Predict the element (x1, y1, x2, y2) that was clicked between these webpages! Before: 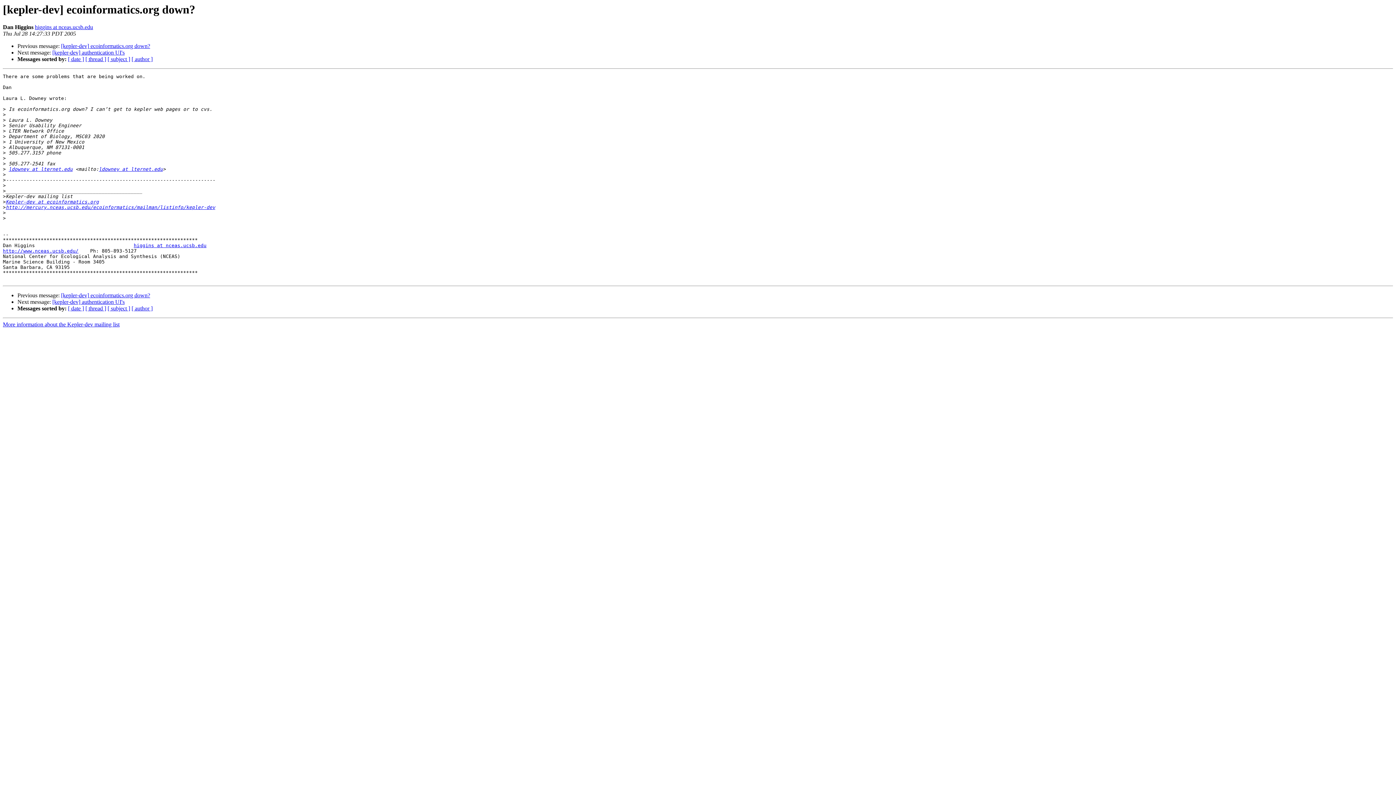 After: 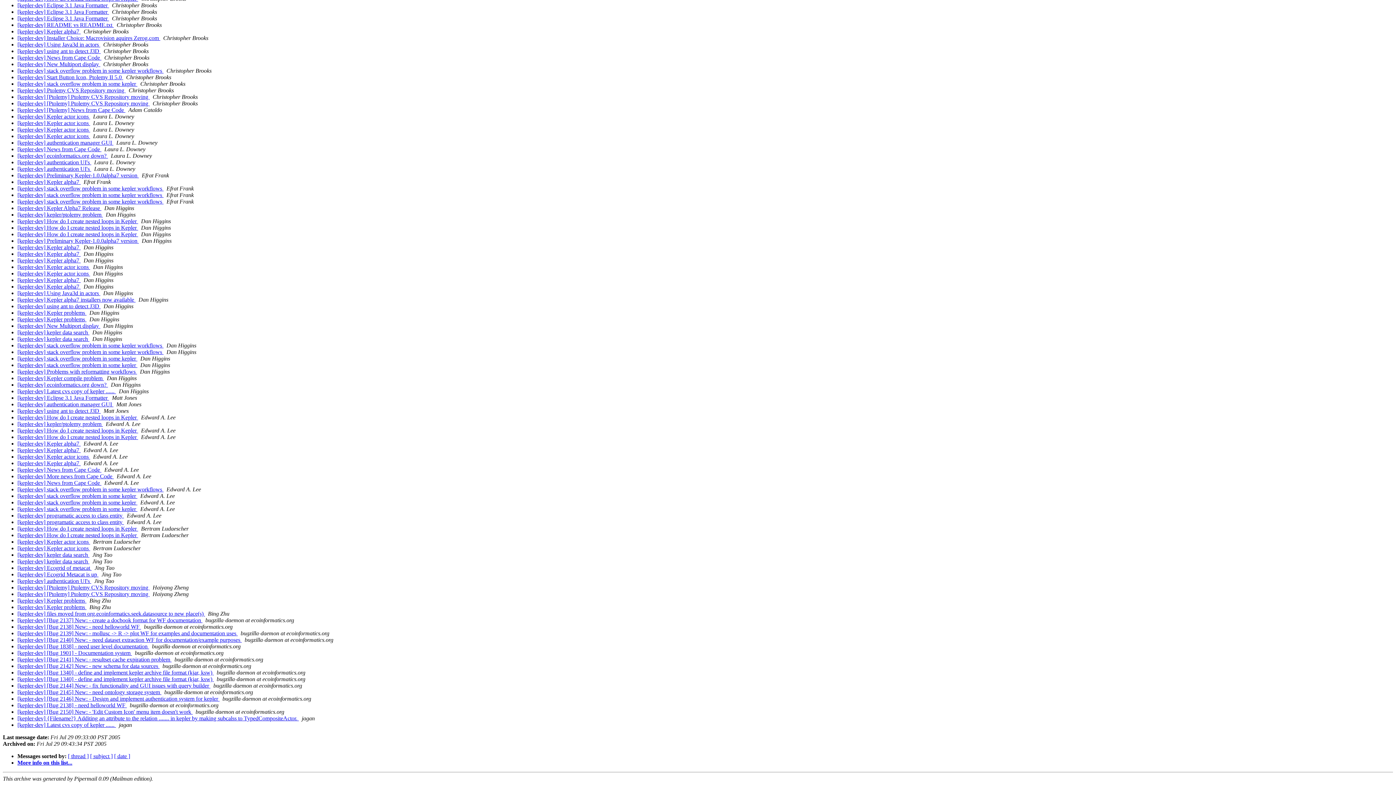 Action: bbox: (131, 56, 152, 62) label: [ author ]